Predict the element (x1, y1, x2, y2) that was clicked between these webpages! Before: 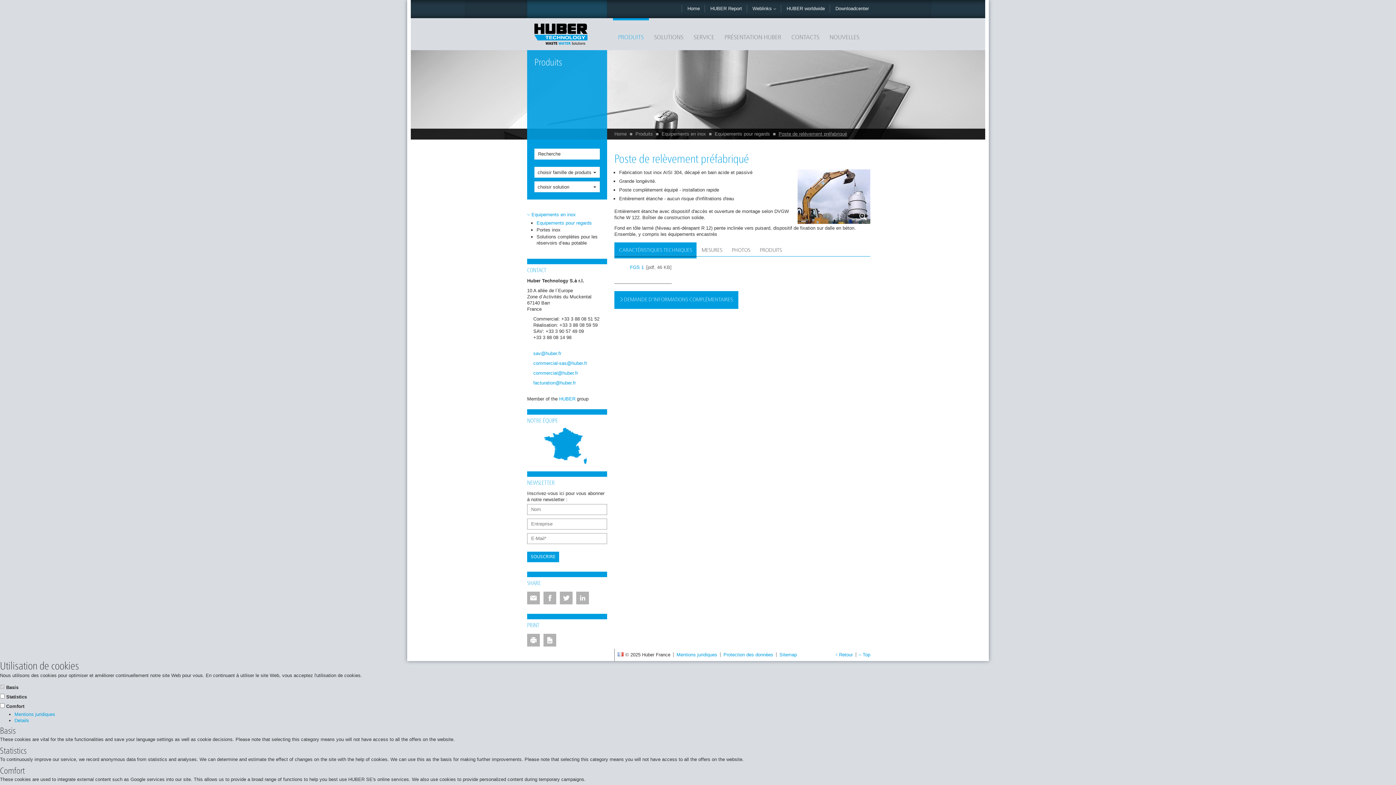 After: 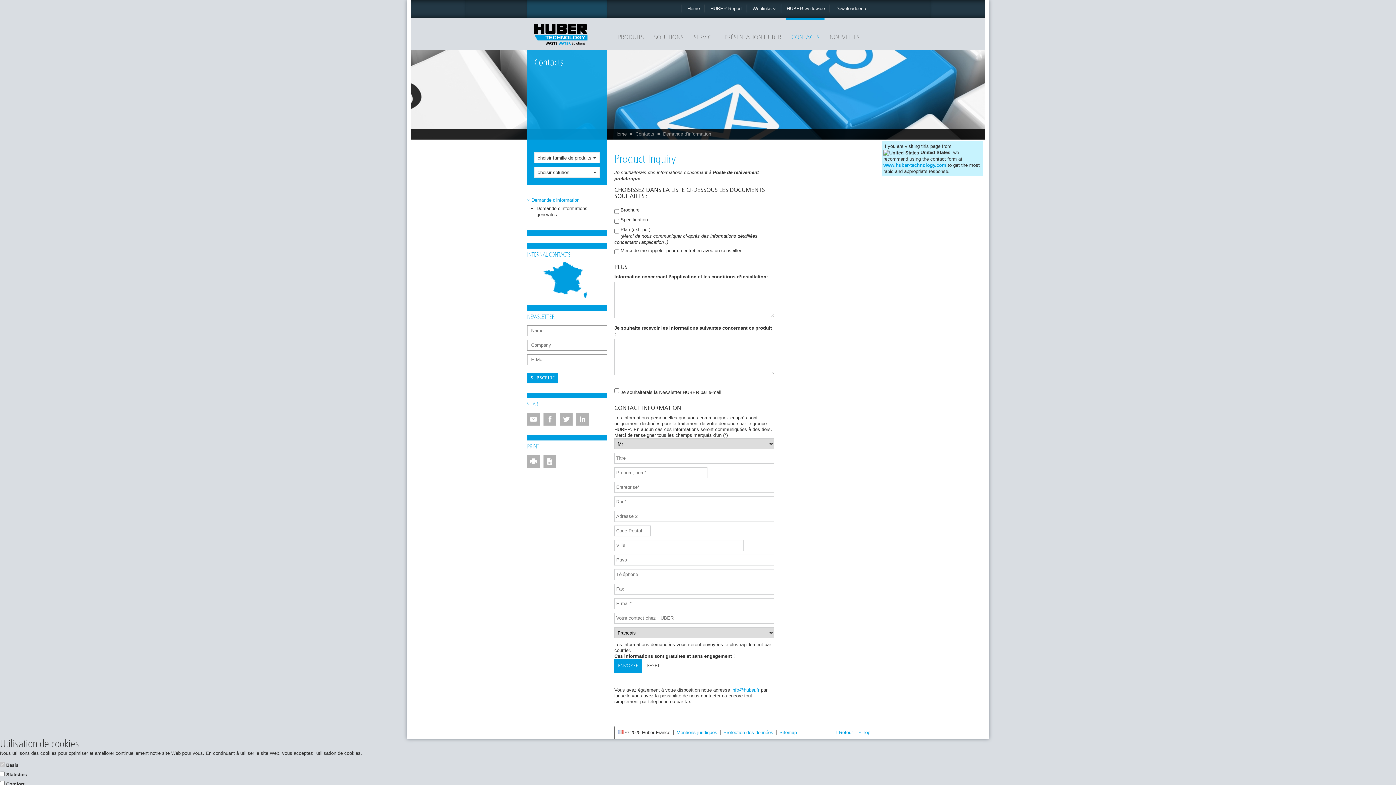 Action: bbox: (614, 291, 738, 308) label:  DEMANDE D’INFORMATIONS COMPLÉMENTAIRES